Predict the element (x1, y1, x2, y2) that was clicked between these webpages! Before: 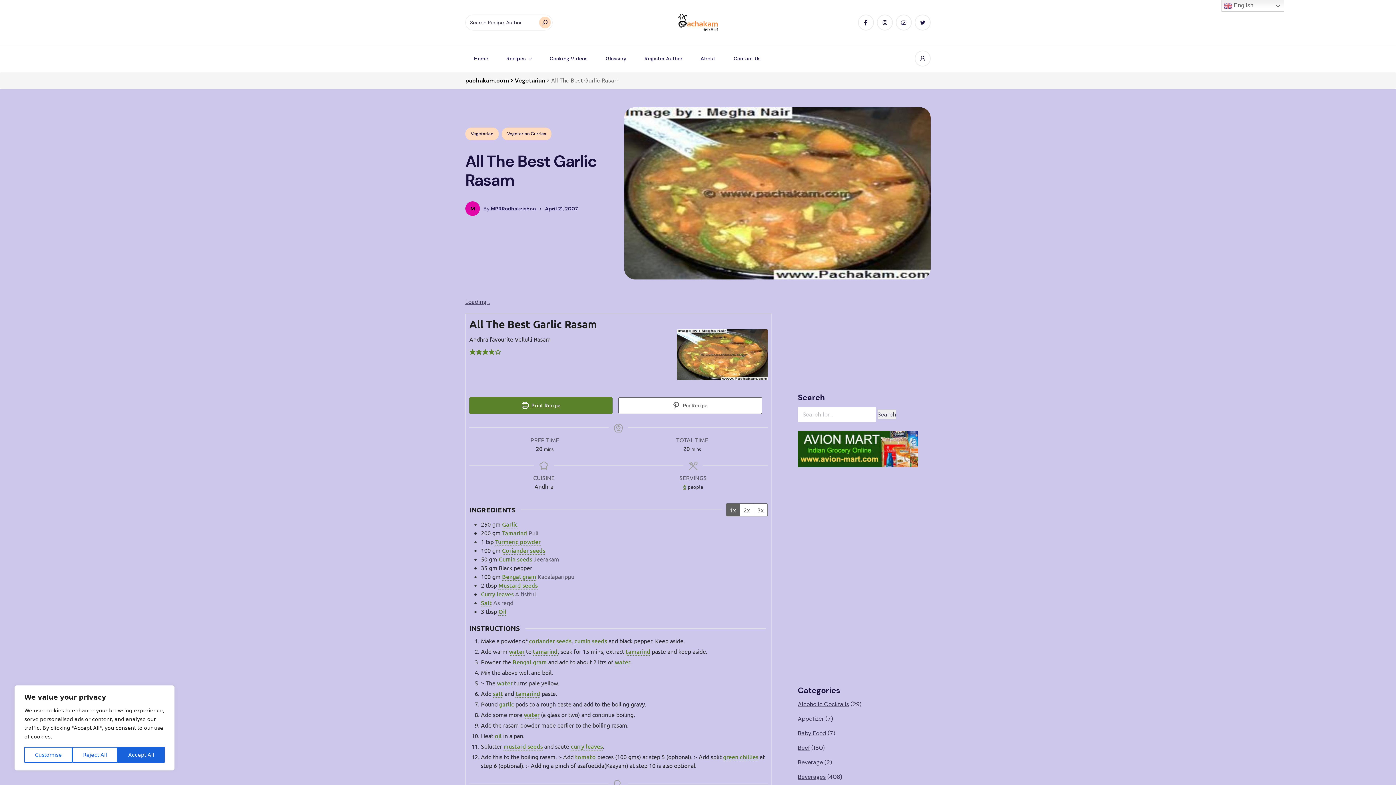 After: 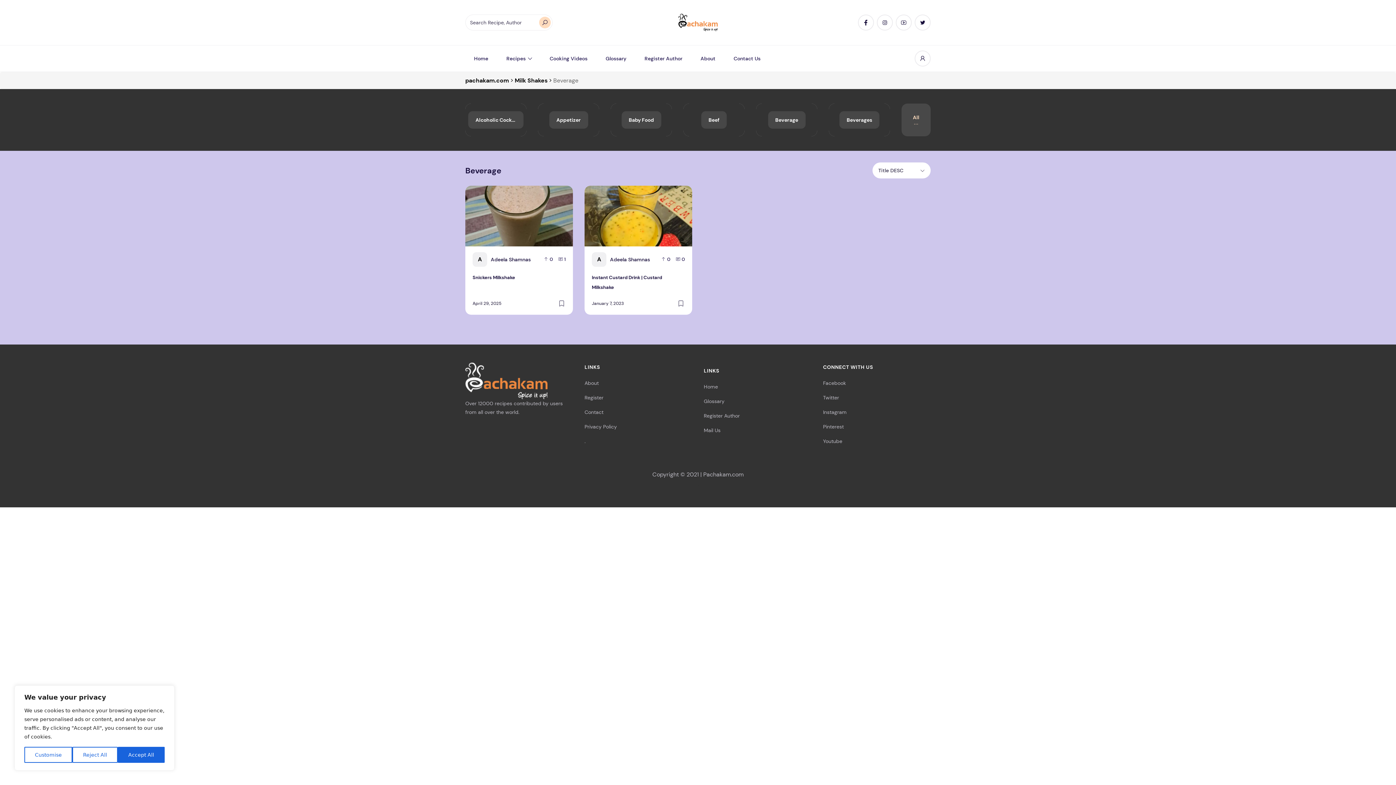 Action: label: Beverage bbox: (798, 758, 823, 766)